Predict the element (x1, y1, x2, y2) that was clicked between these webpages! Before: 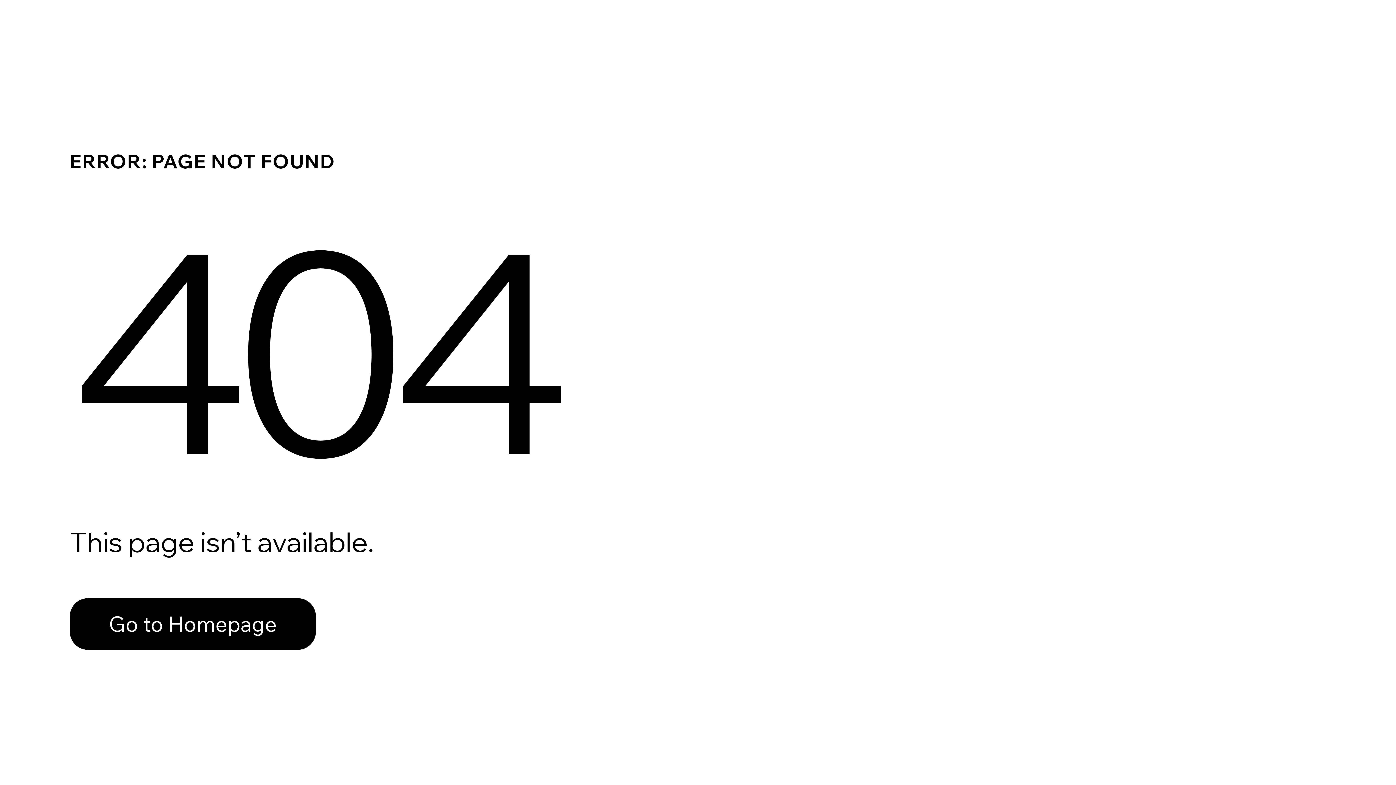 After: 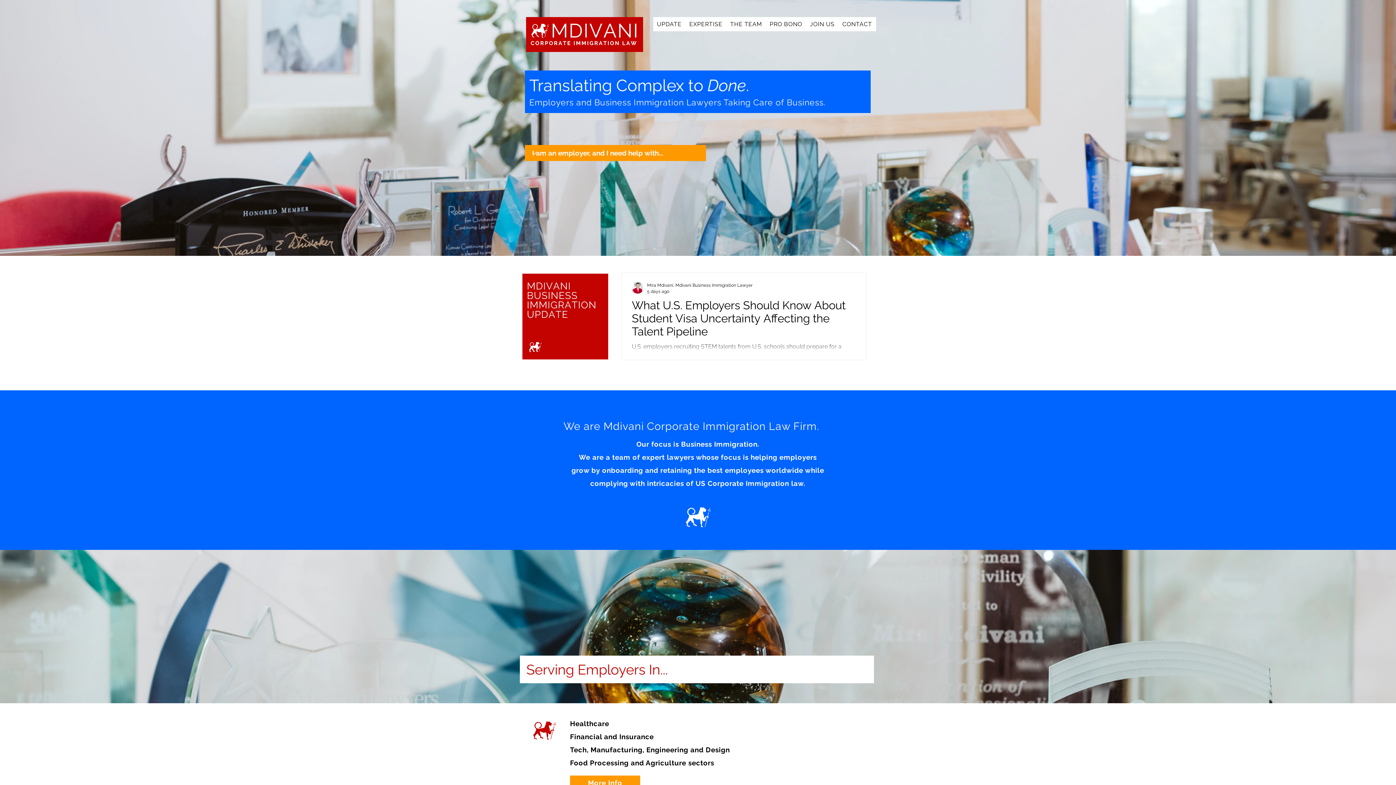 Action: bbox: (69, 582, 768, 659) label: Go to Homepage